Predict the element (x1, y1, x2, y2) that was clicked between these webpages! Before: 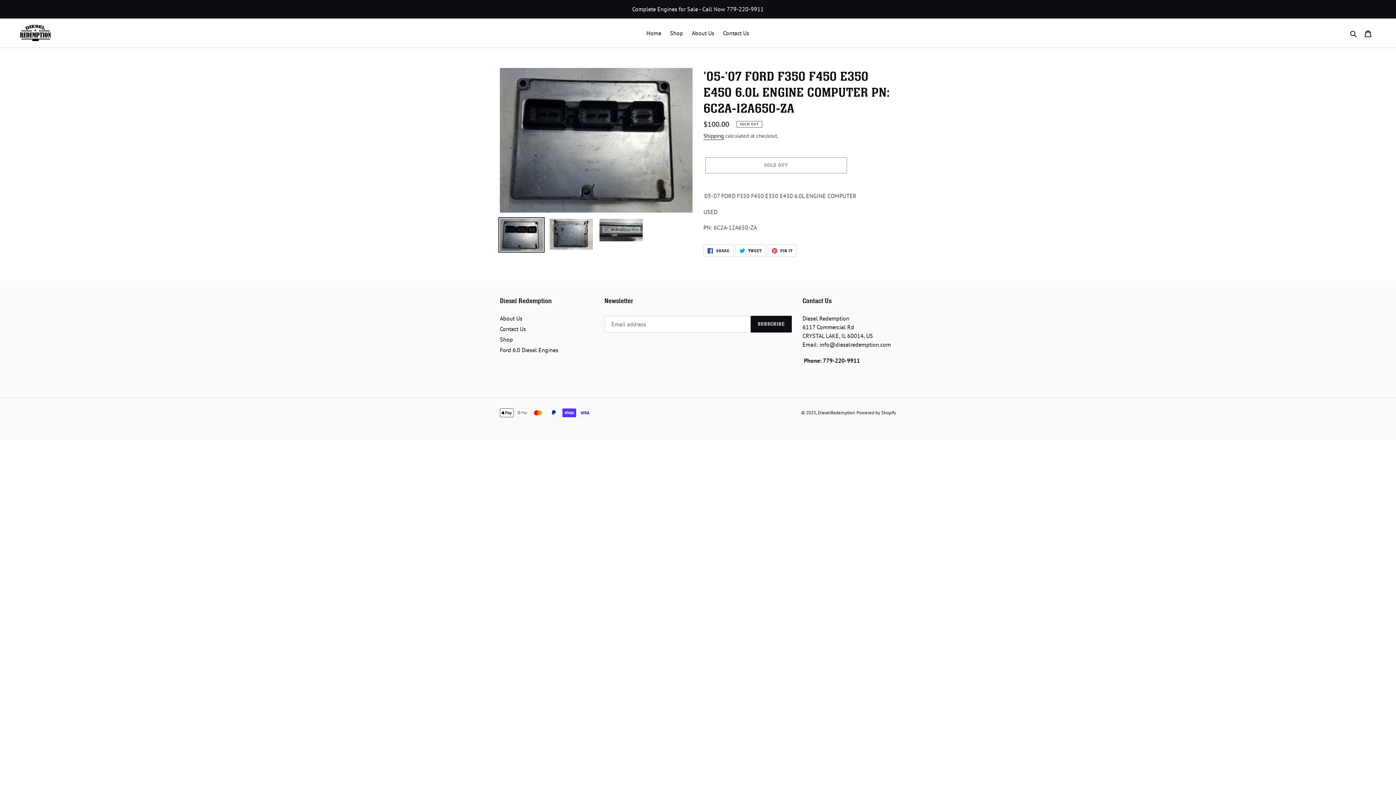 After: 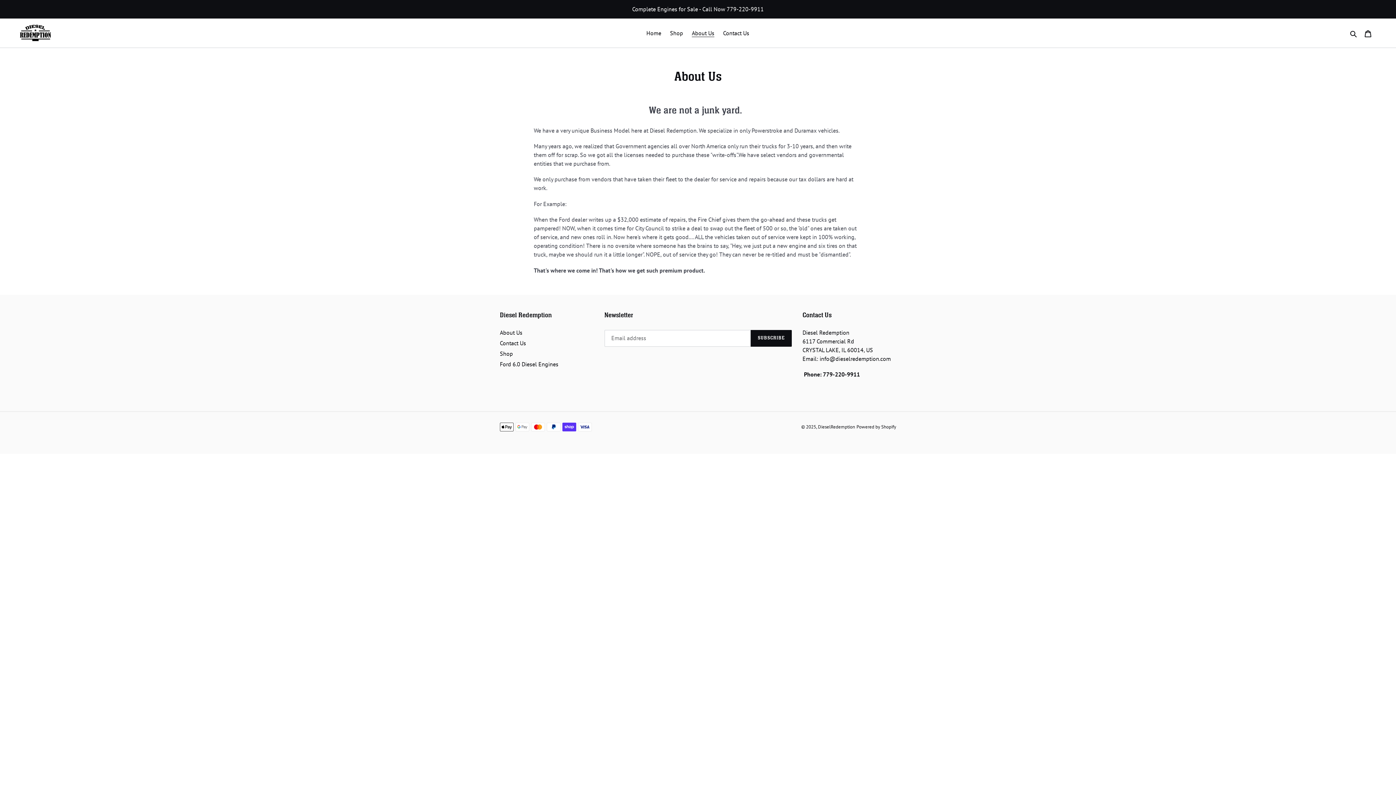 Action: bbox: (500, 315, 522, 322) label: About Us